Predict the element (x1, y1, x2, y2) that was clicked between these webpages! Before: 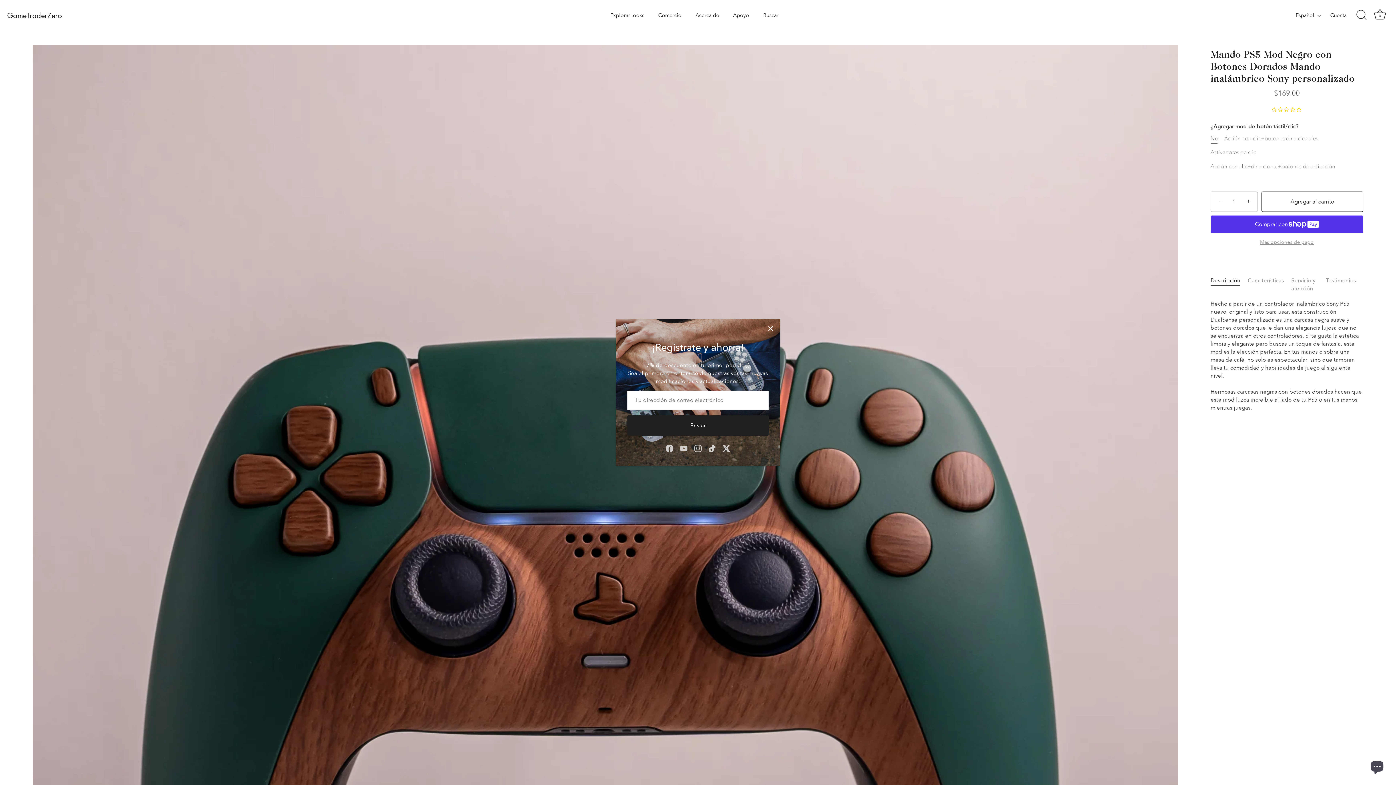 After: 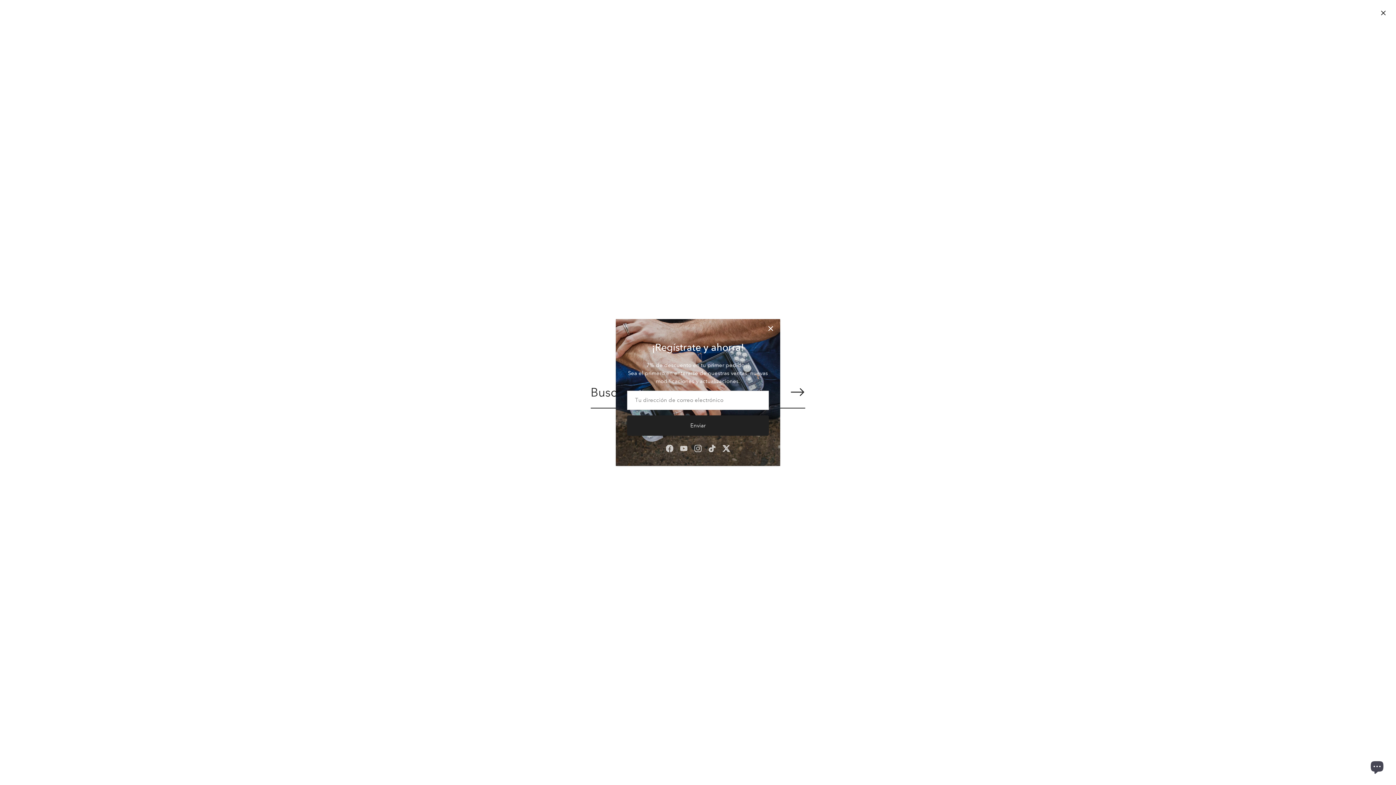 Action: bbox: (1353, 7, 1369, 23) label: Buscar